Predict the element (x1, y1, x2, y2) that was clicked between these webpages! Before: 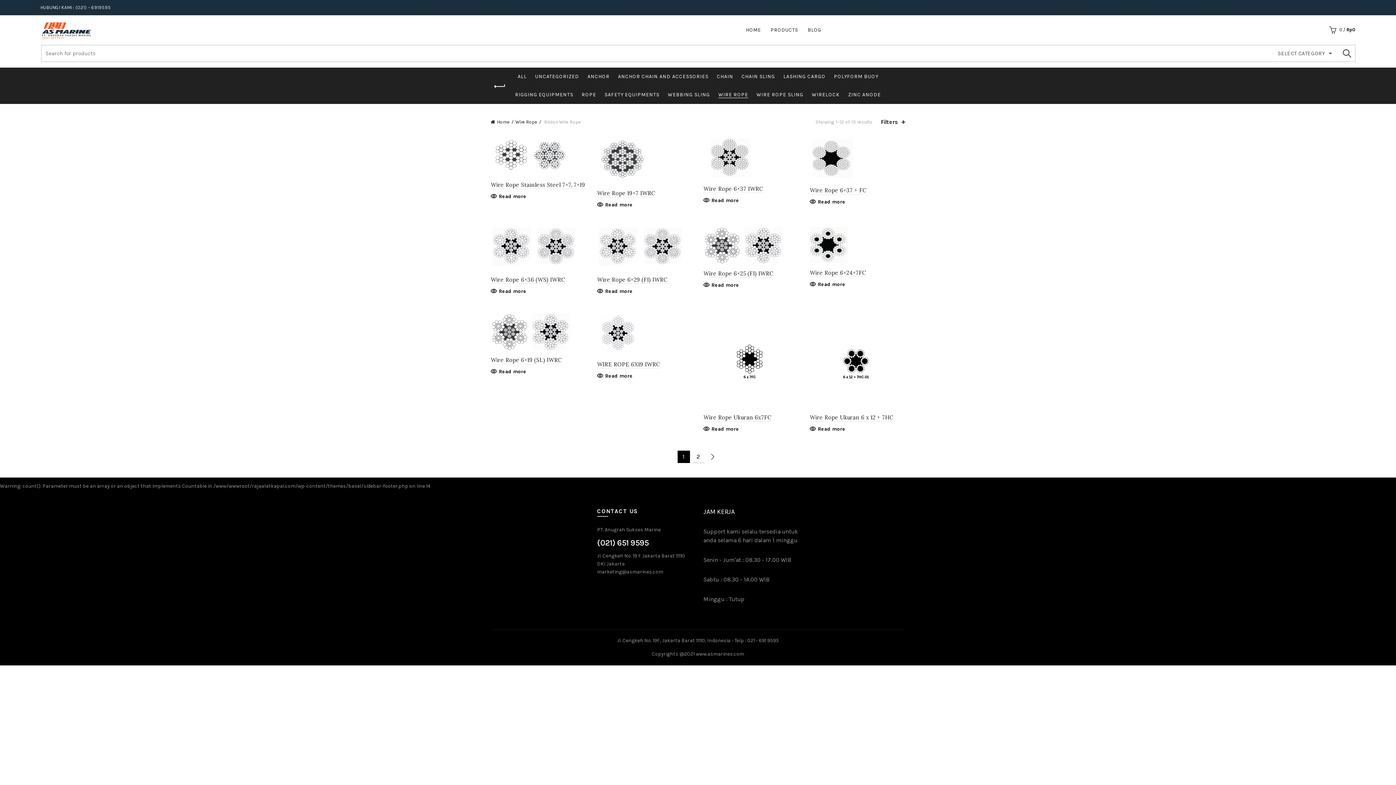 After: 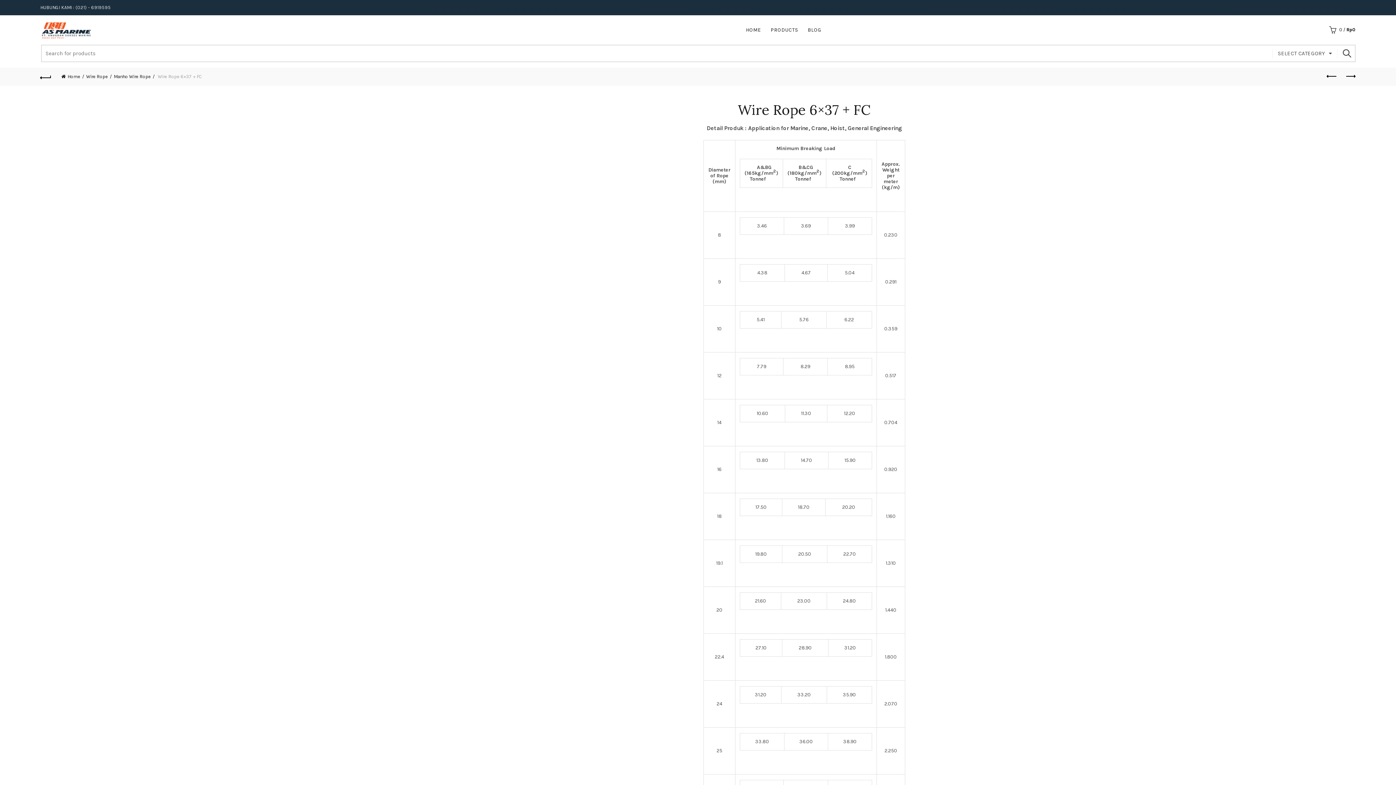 Action: bbox: (810, 198, 845, 205) label: Read more about “Wire Rope 6x37 + FC”